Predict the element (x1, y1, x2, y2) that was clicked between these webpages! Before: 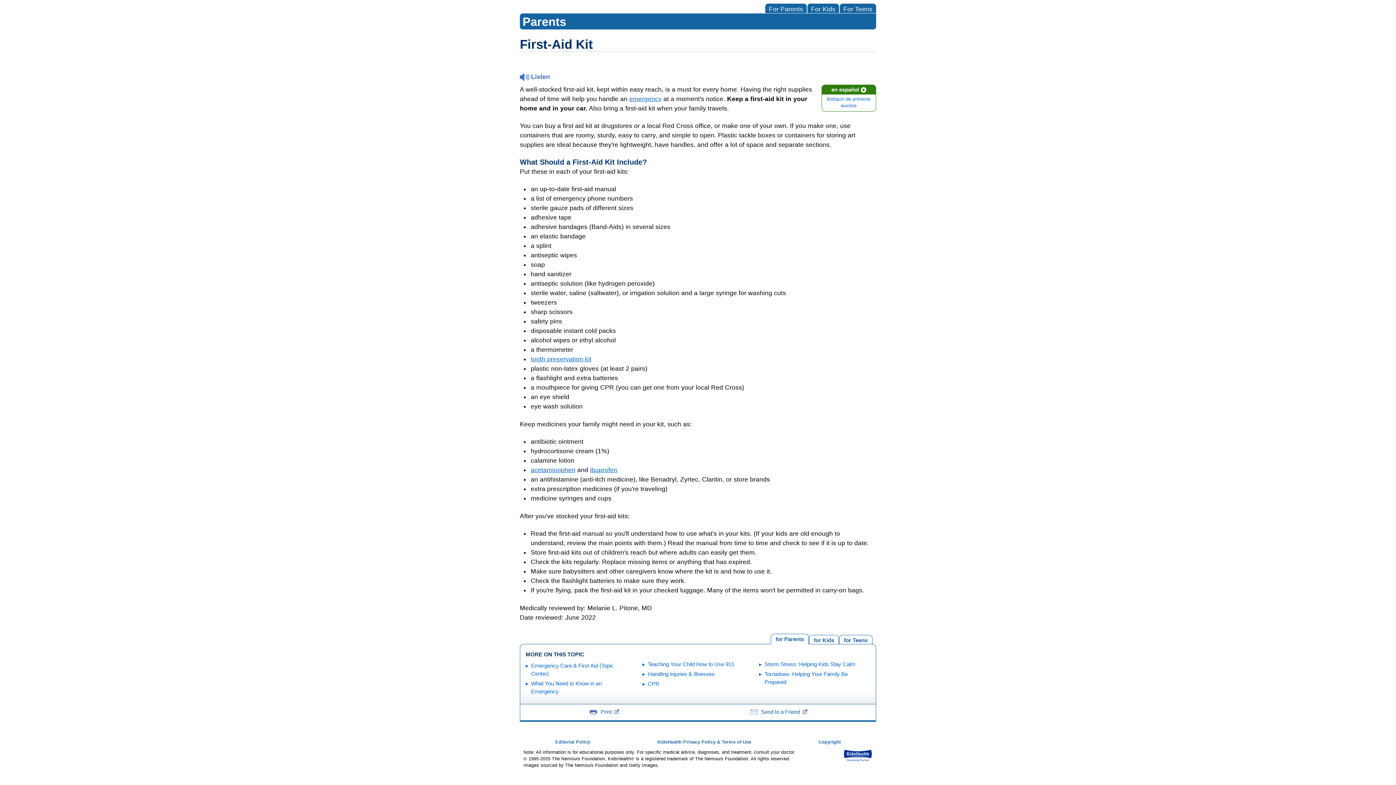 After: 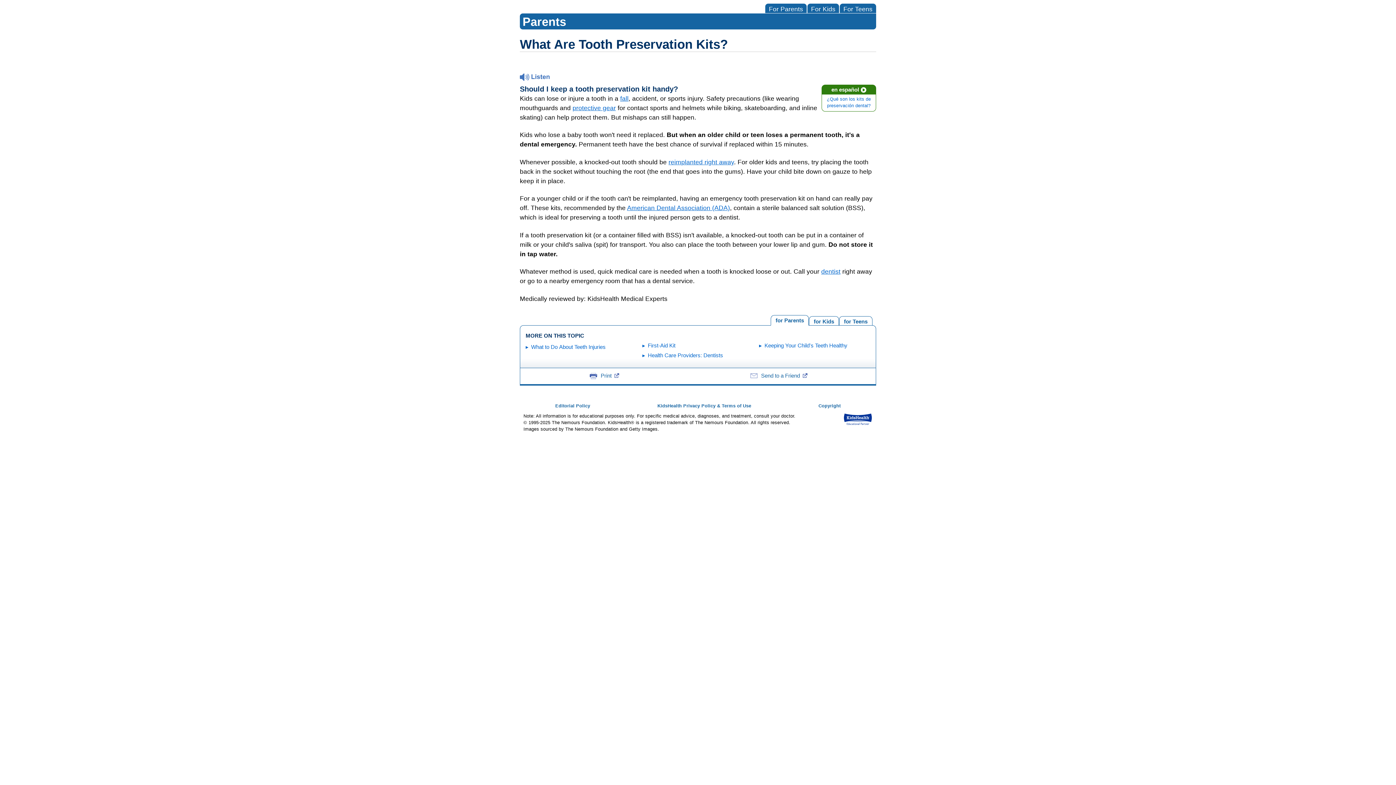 Action: label: tooth preservation kit bbox: (530, 355, 591, 362)